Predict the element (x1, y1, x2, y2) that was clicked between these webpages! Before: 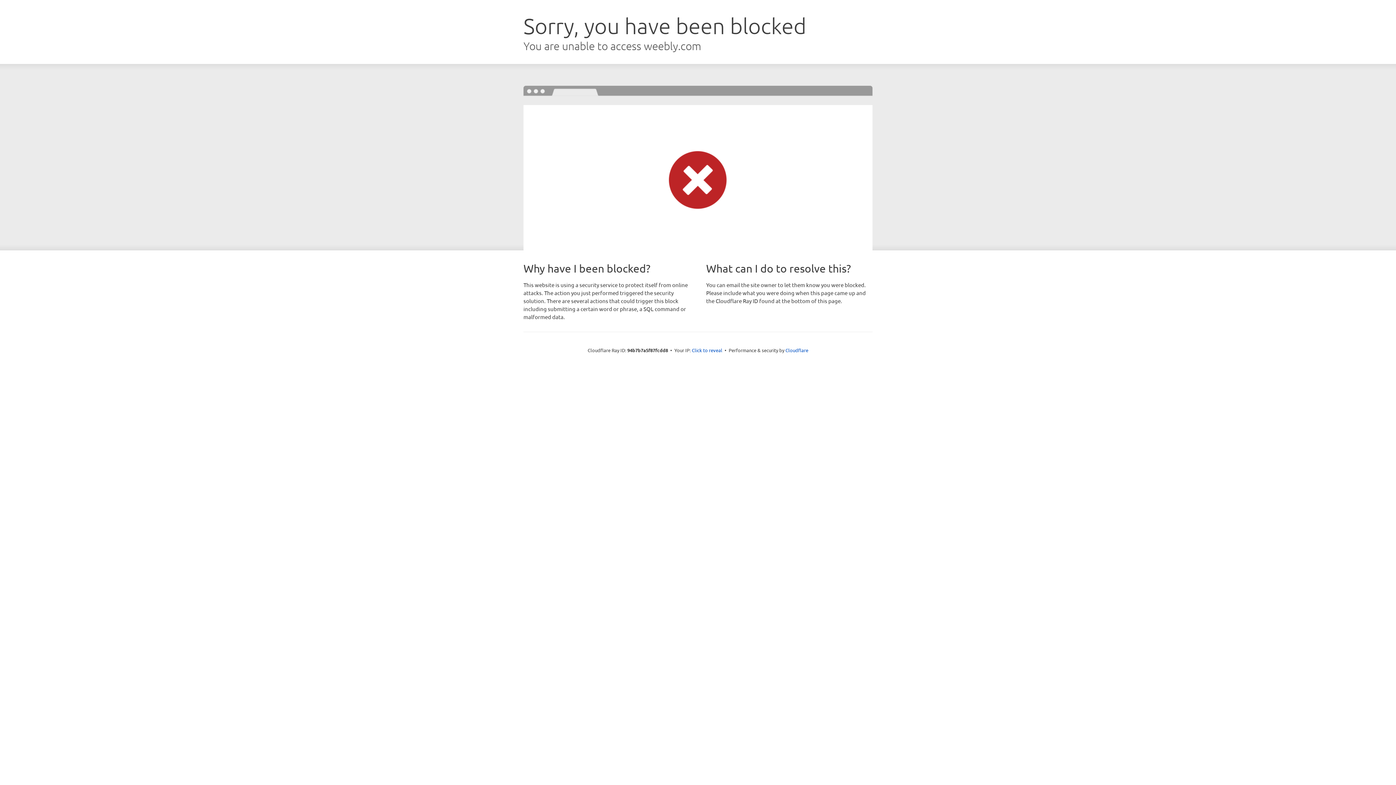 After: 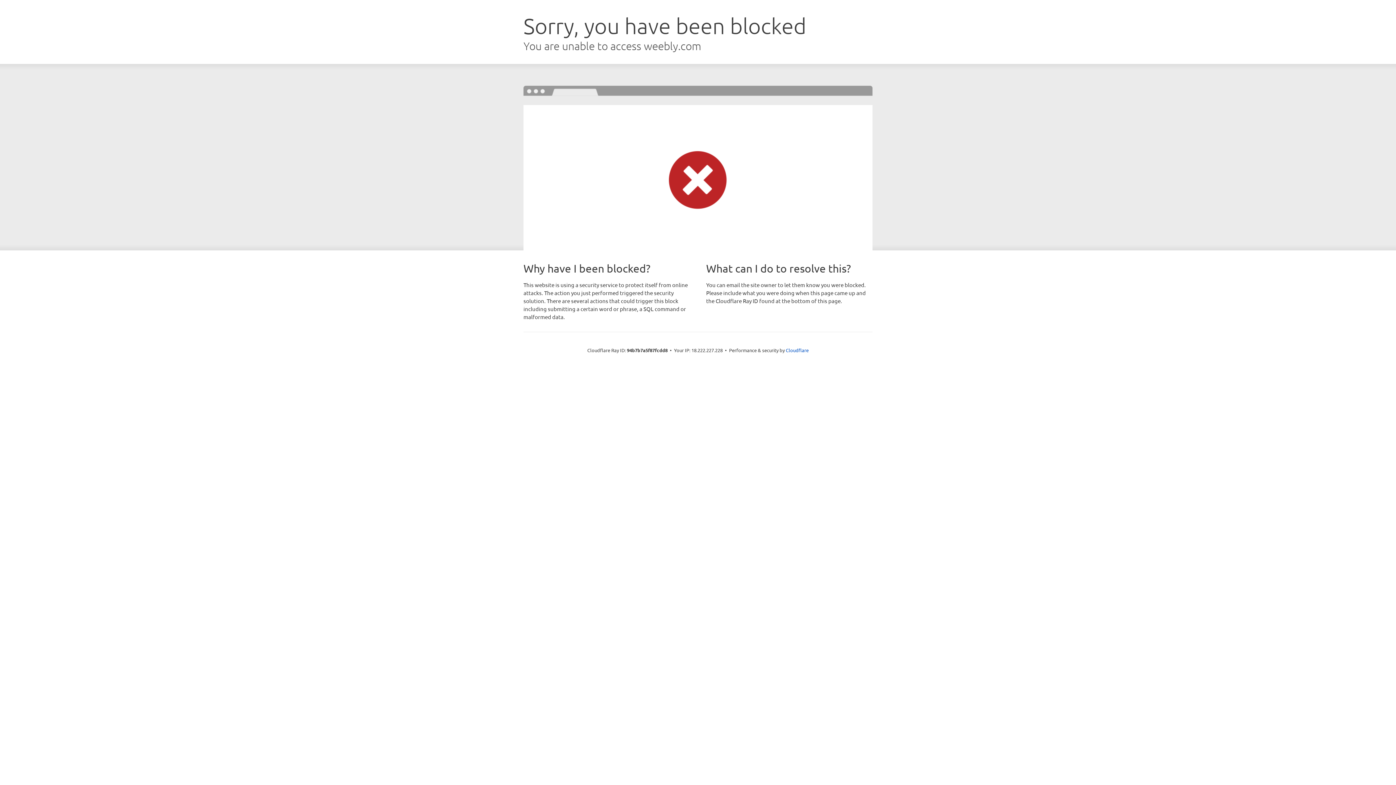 Action: bbox: (692, 346, 722, 353) label: Click to reveal